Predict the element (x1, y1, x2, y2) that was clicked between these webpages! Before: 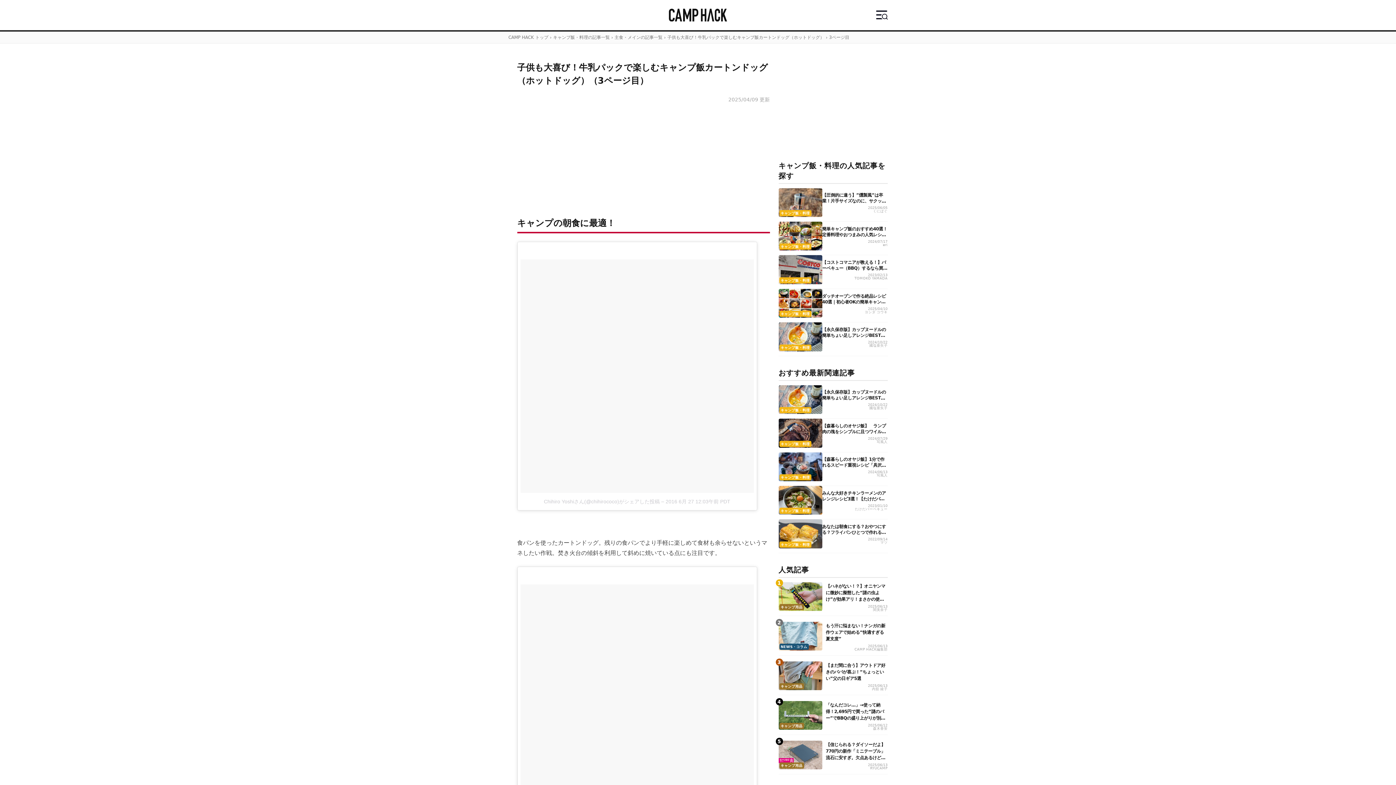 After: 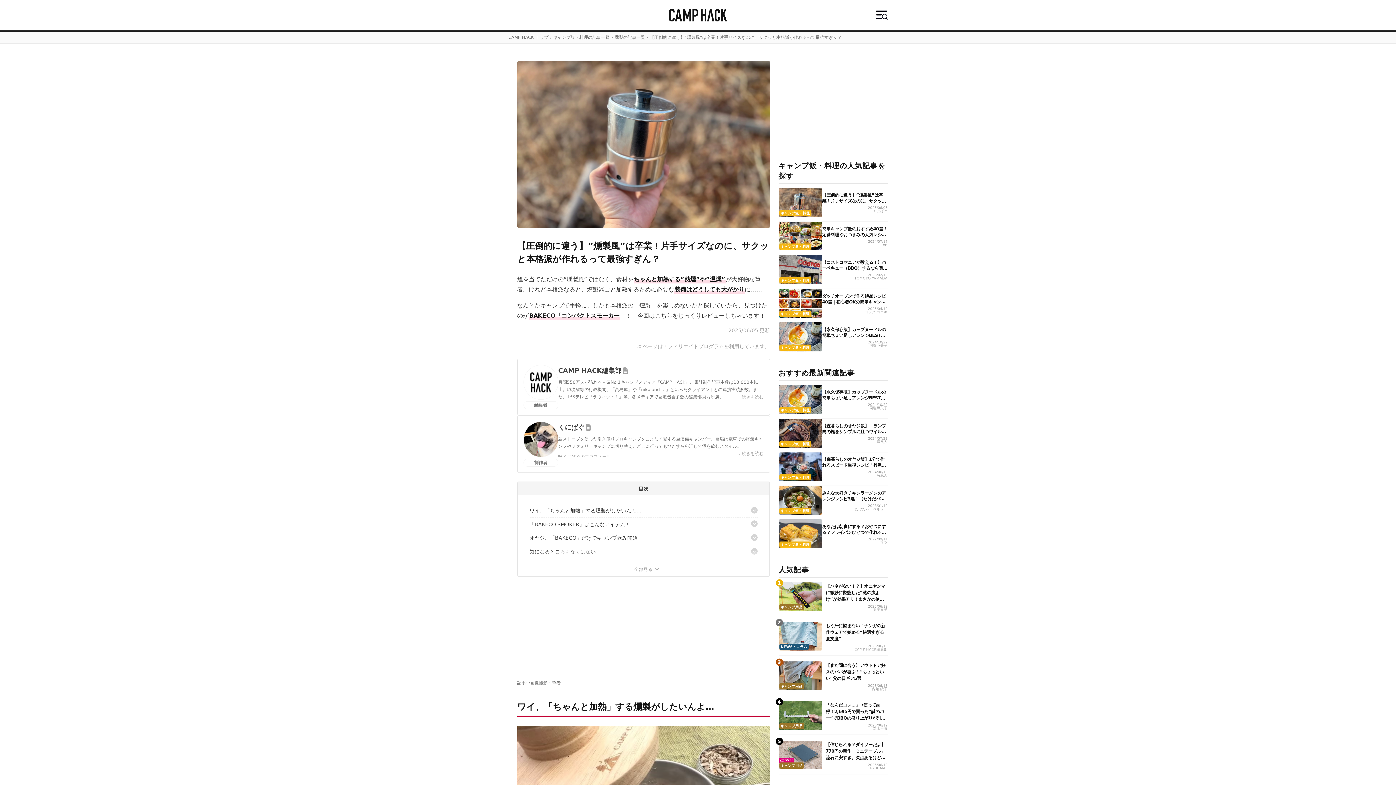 Action: label: 【圧倒的に違う】”燻製風”は卒業！片手サイズなのに、サクッと本格派が作れるって最強すぎん？ bbox: (822, 192, 886, 209)